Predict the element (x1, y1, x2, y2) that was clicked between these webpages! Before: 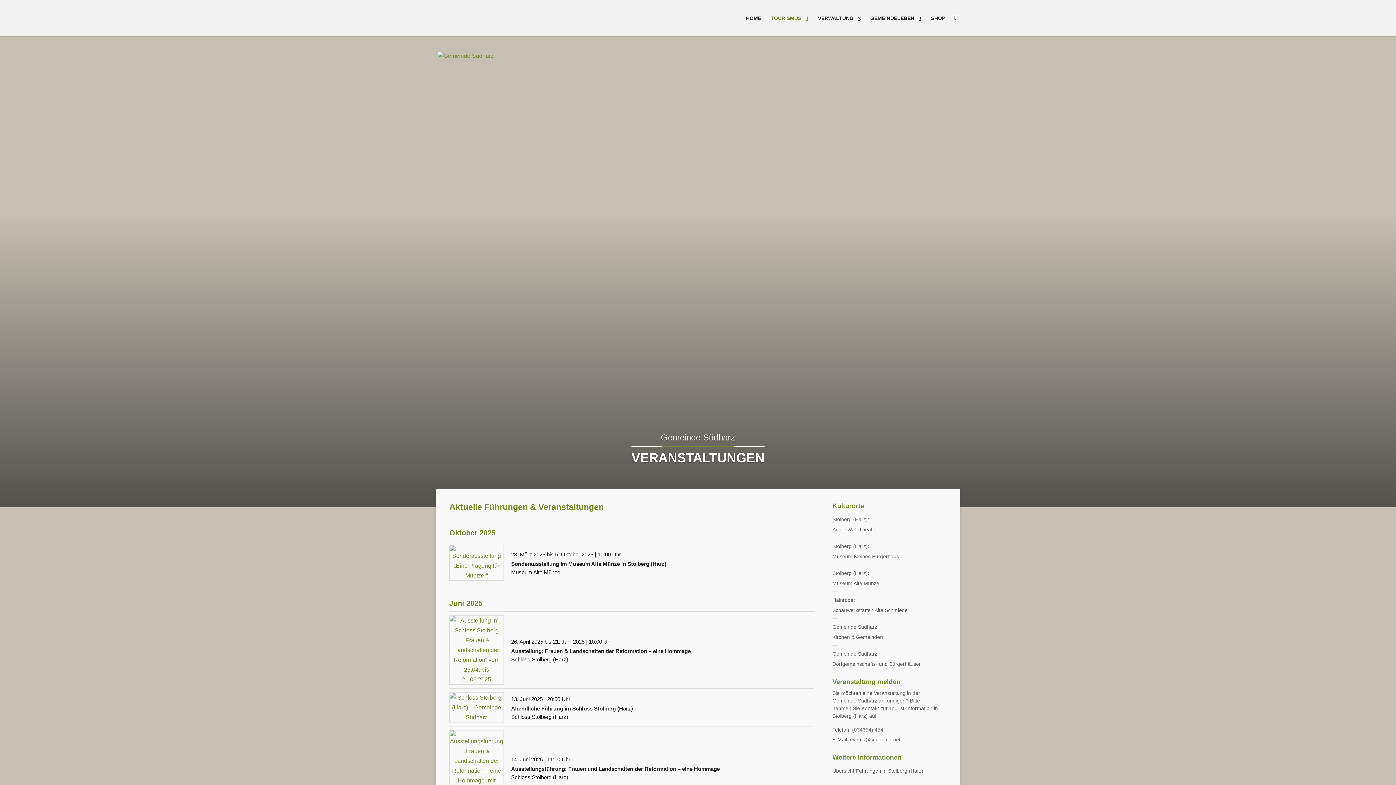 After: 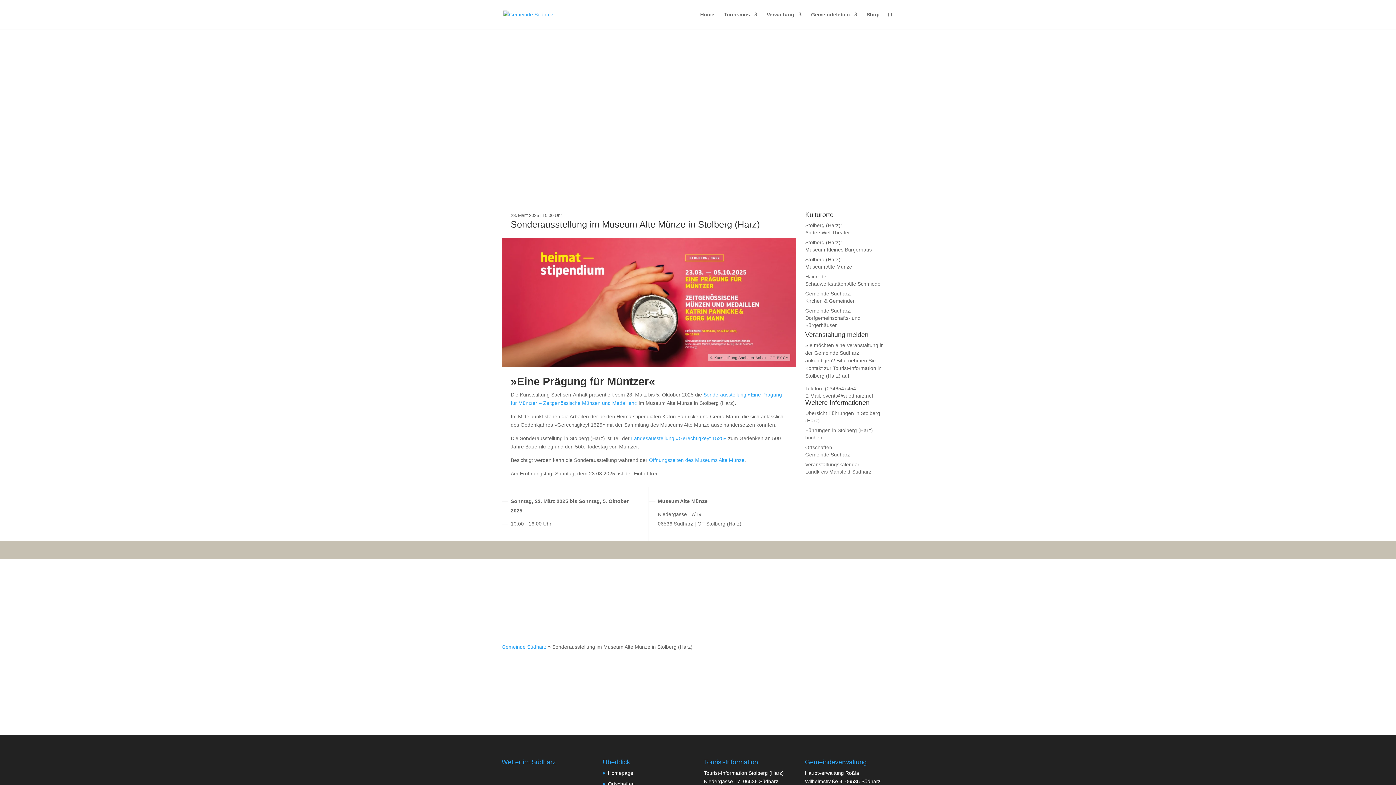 Action: label: Sonderausstellung im Museum Alte Münze in Stolberg (Harz) bbox: (511, 560, 666, 568)